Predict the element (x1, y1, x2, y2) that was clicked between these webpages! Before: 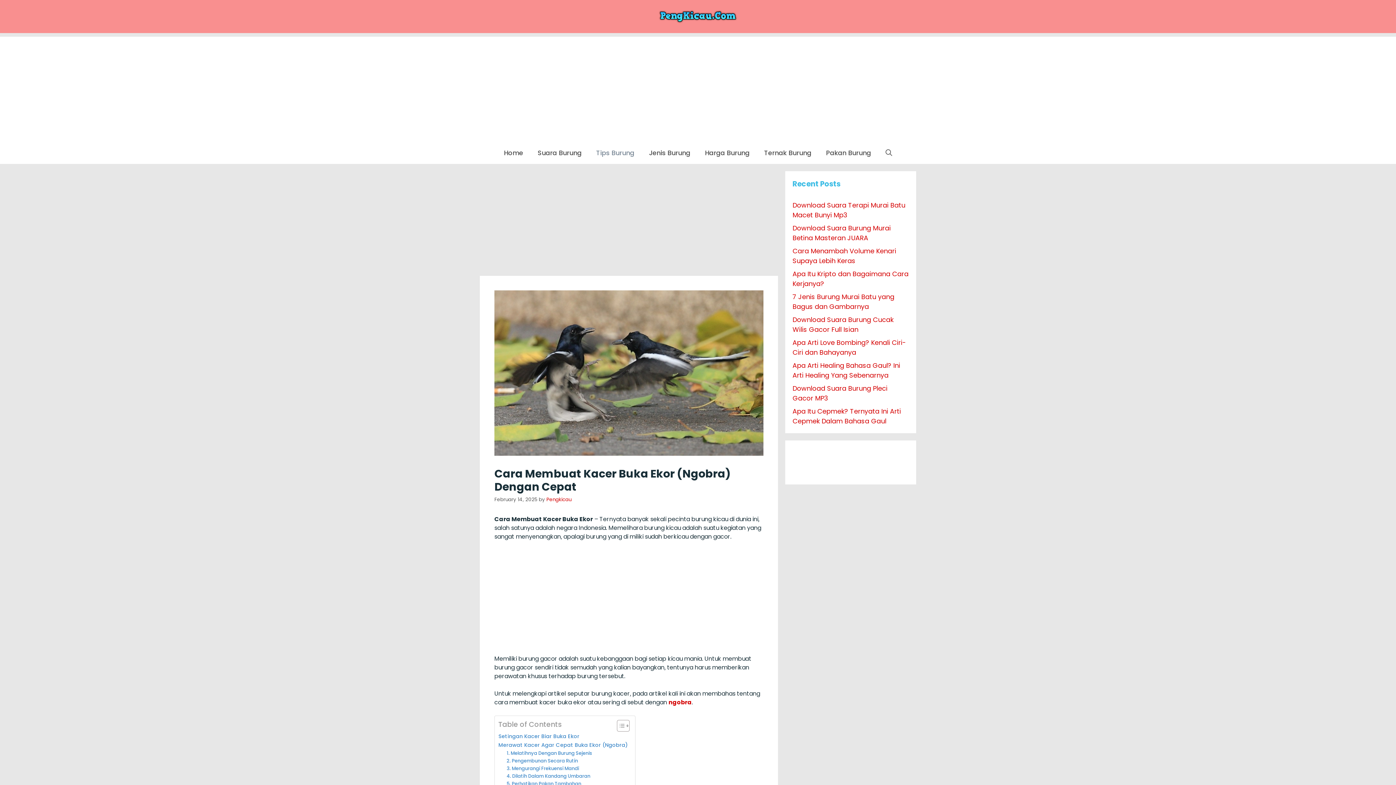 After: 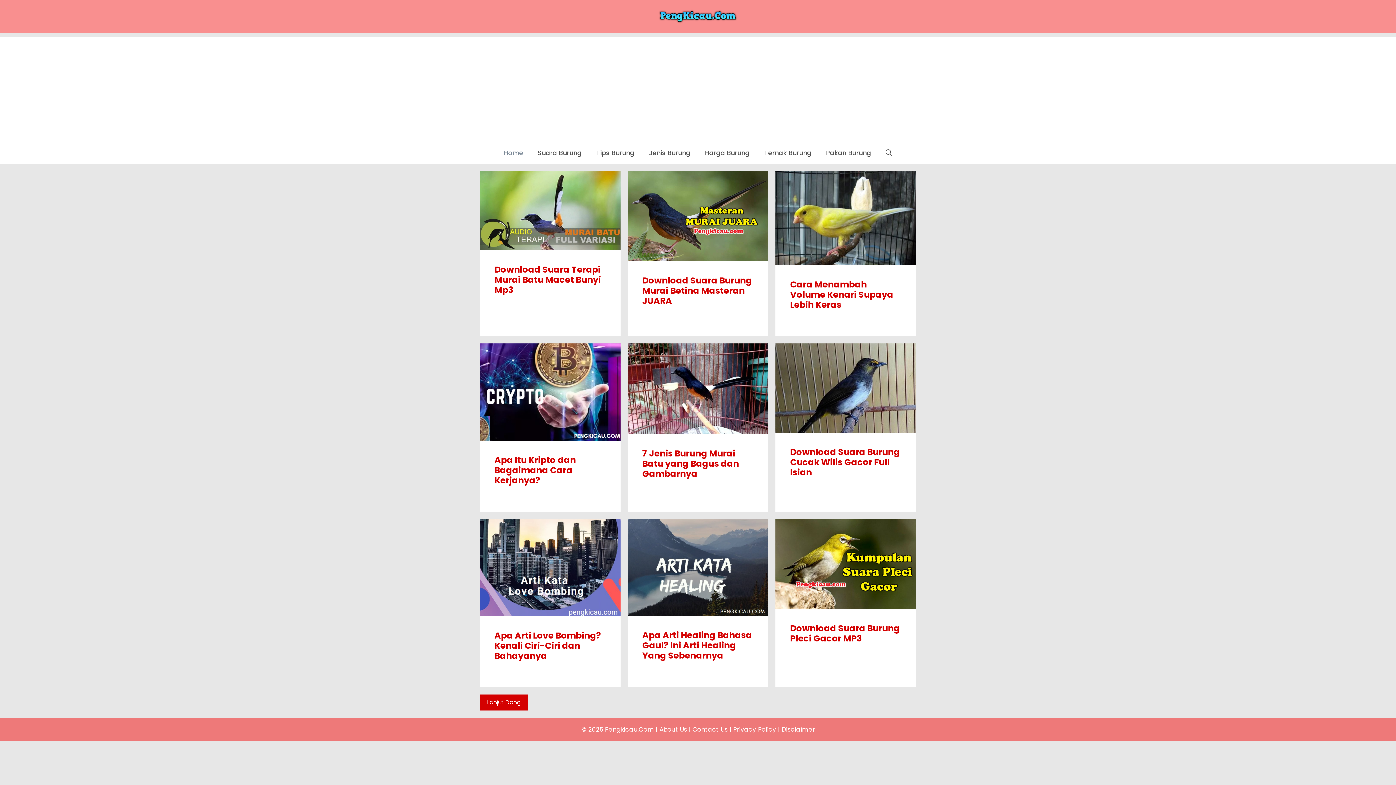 Action: bbox: (656, 11, 740, 20)